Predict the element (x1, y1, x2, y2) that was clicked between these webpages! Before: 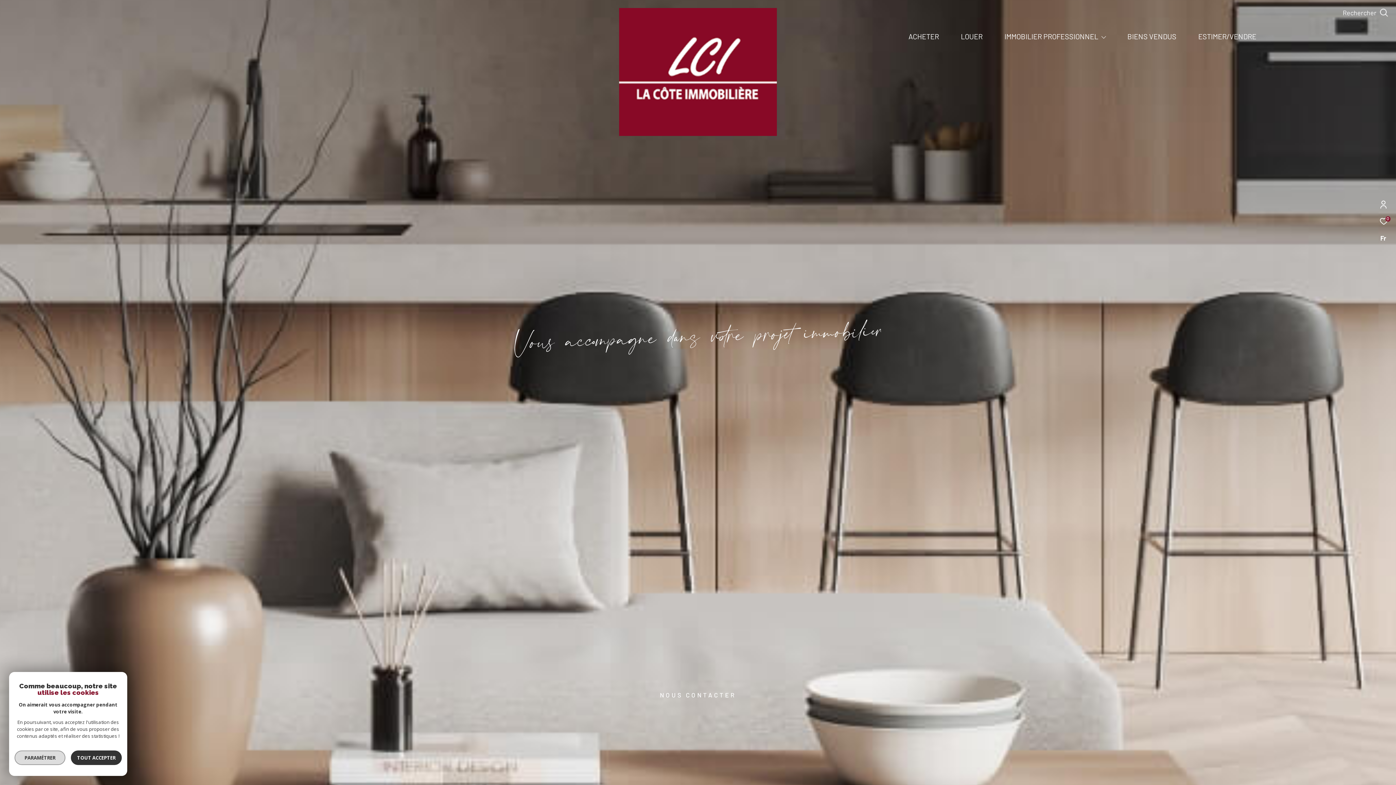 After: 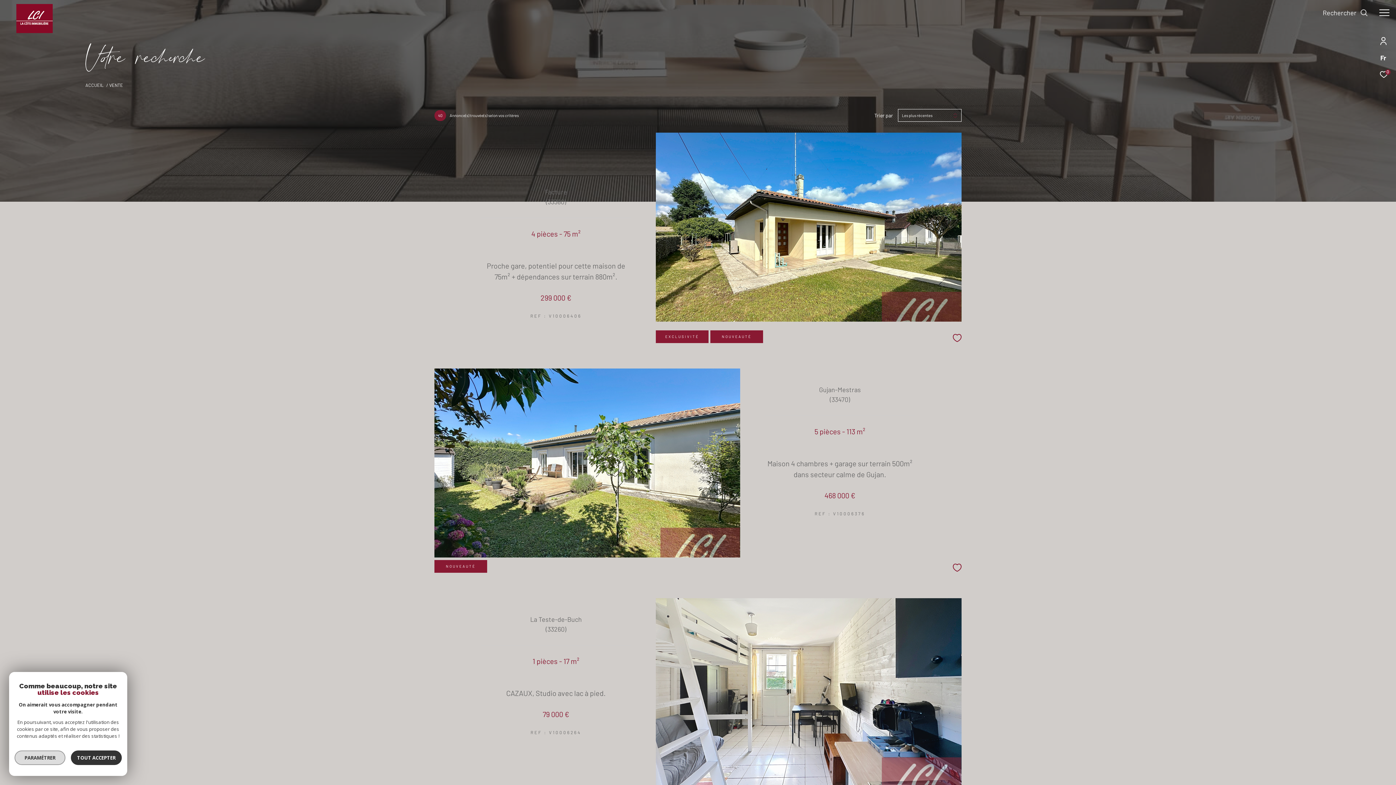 Action: label: ACHETER bbox: (908, 32, 939, 40)